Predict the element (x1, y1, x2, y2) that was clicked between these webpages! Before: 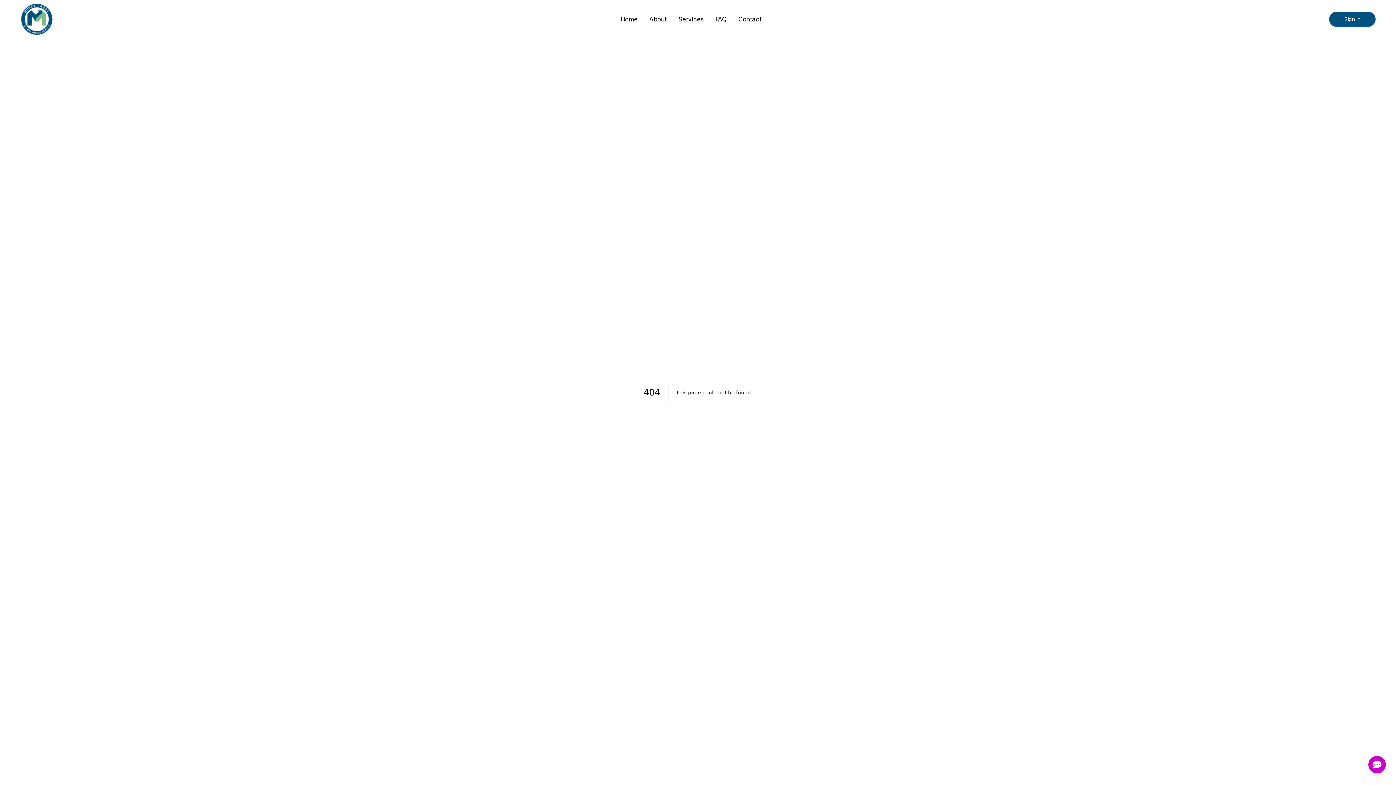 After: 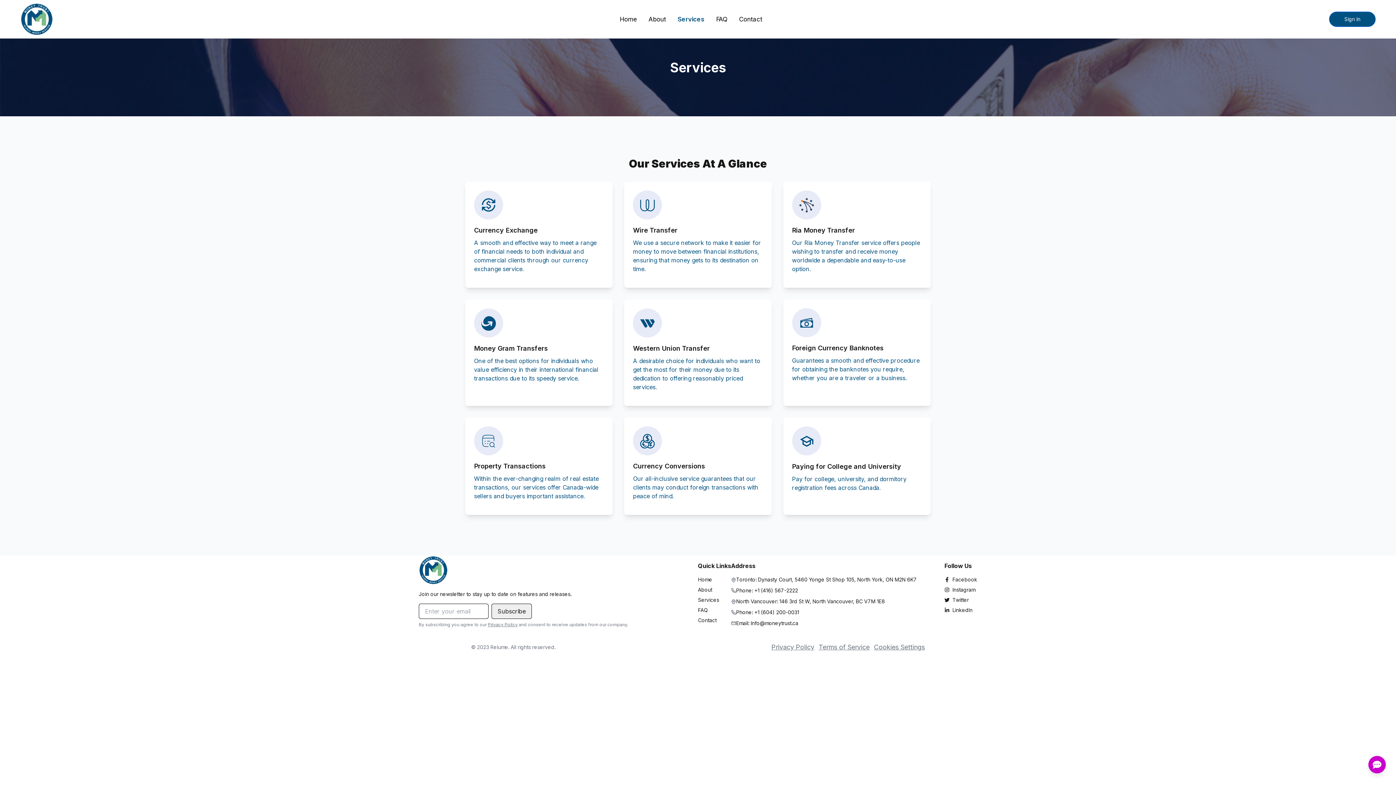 Action: bbox: (678, 14, 704, 23) label: Services